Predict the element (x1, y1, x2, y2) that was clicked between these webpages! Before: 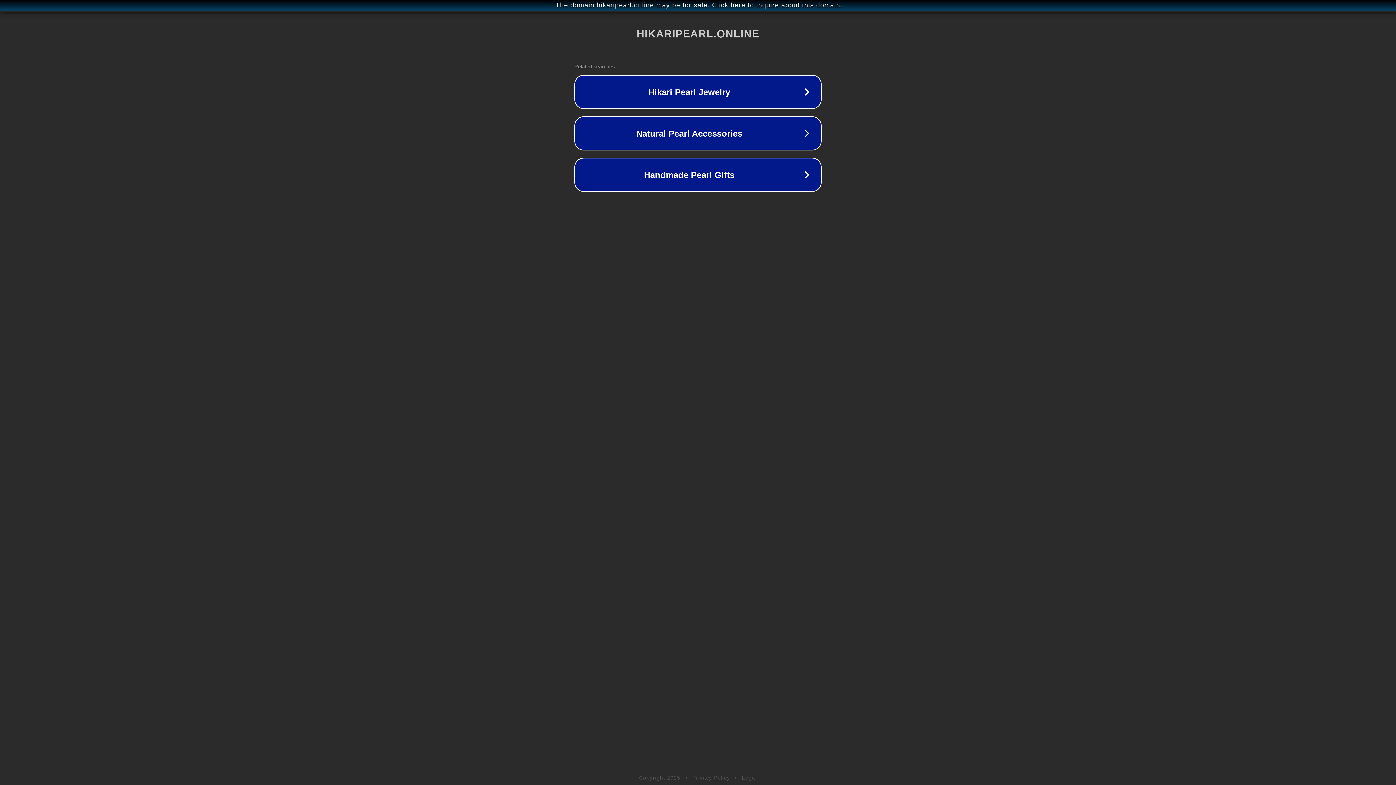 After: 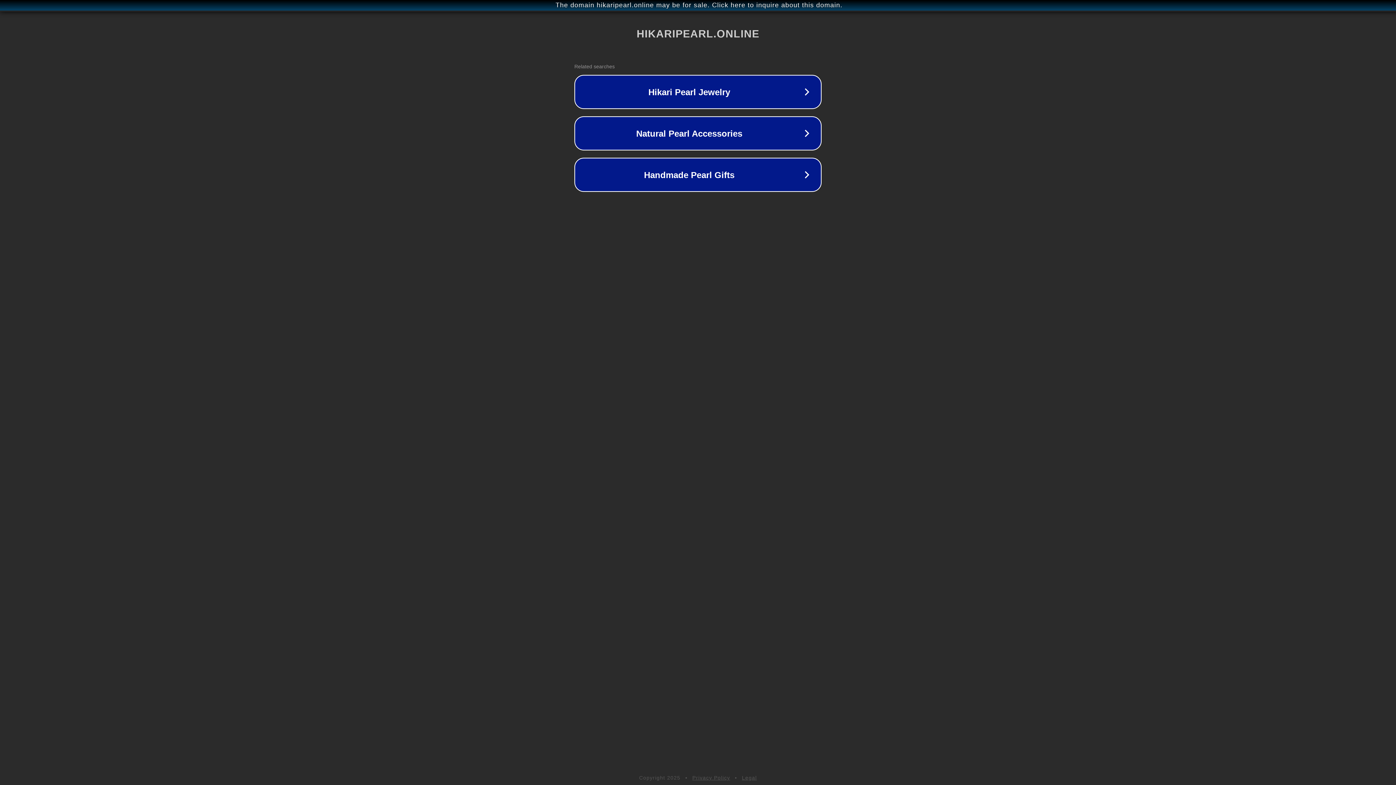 Action: label: Legal bbox: (742, 775, 757, 781)